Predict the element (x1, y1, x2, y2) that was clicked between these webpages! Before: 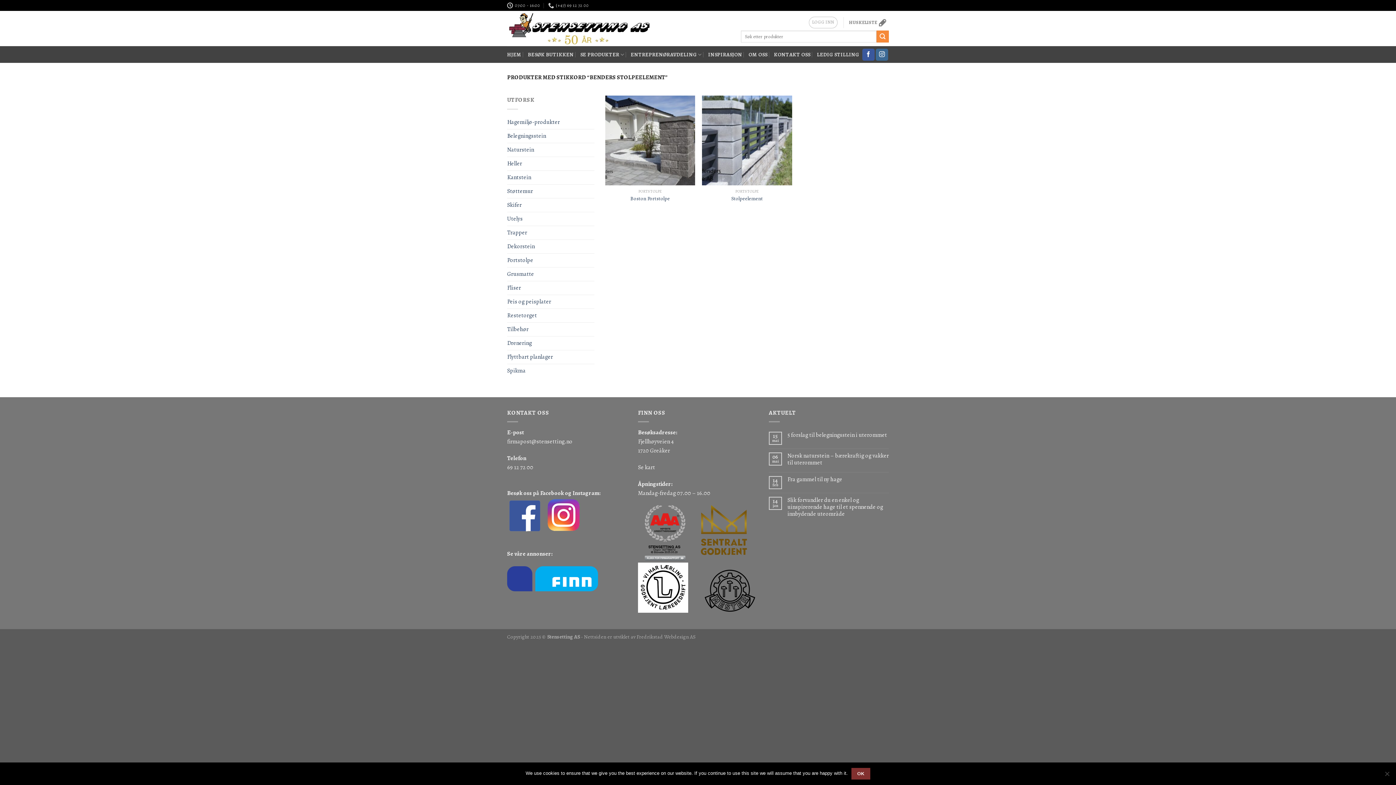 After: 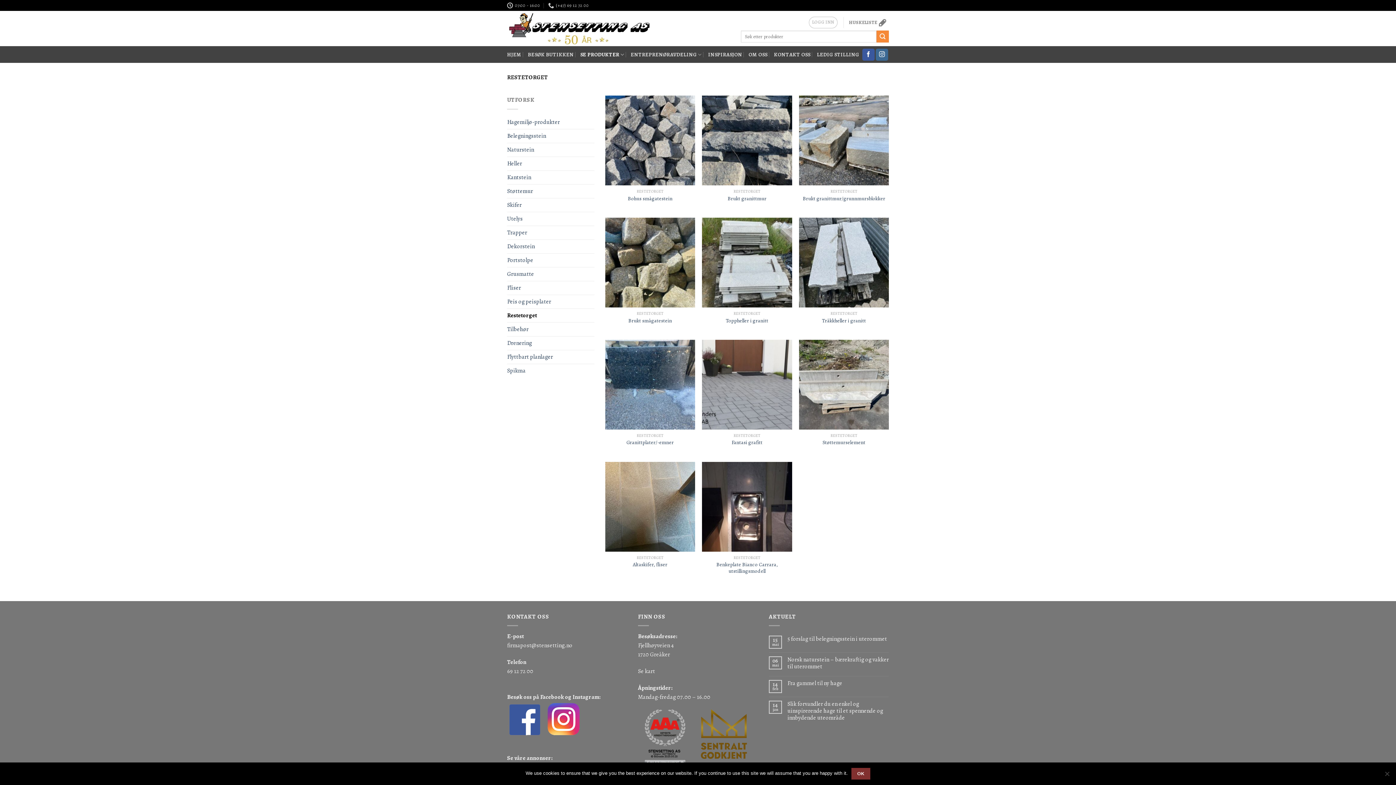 Action: bbox: (507, 308, 594, 322) label: Restetorget